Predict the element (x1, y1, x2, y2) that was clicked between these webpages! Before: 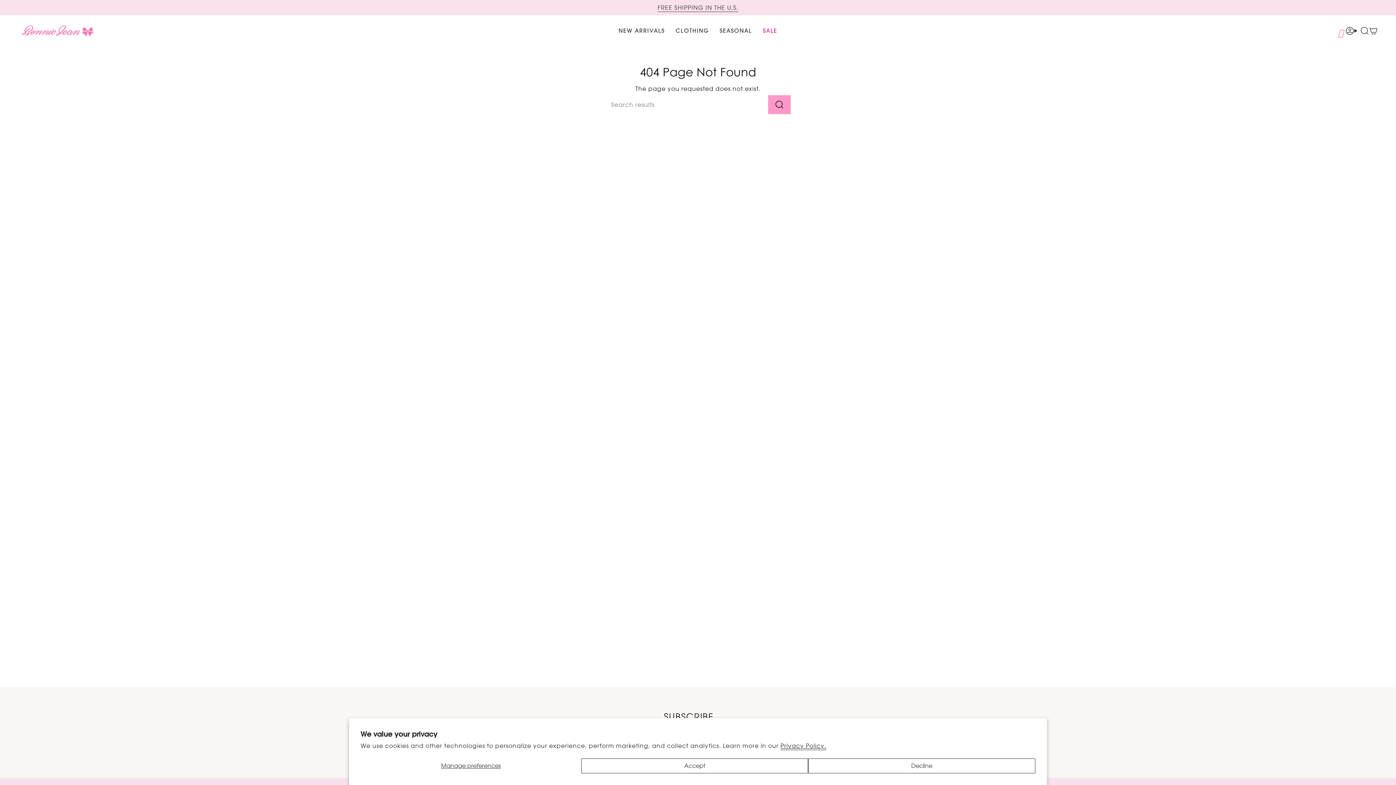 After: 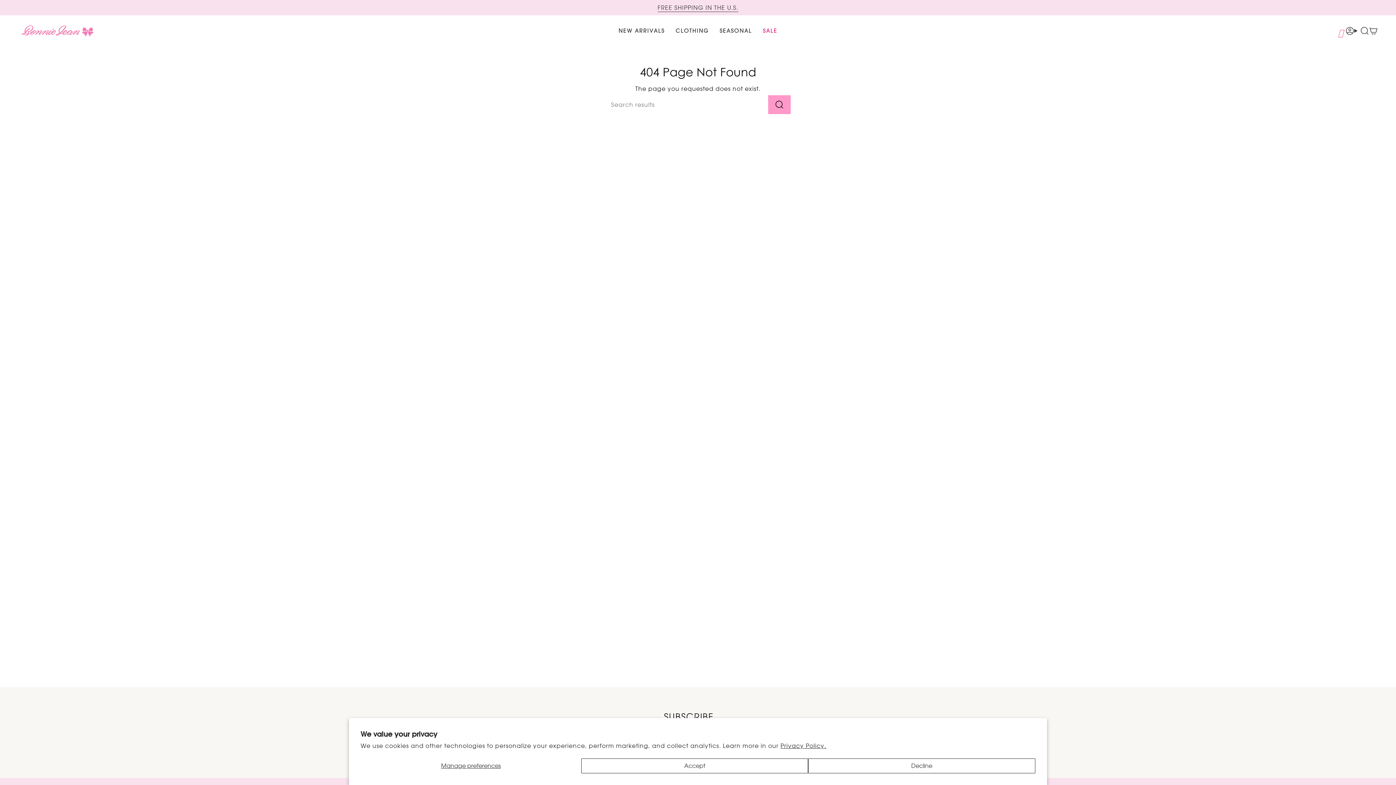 Action: bbox: (780, 742, 826, 751) label: Privacy Policy.